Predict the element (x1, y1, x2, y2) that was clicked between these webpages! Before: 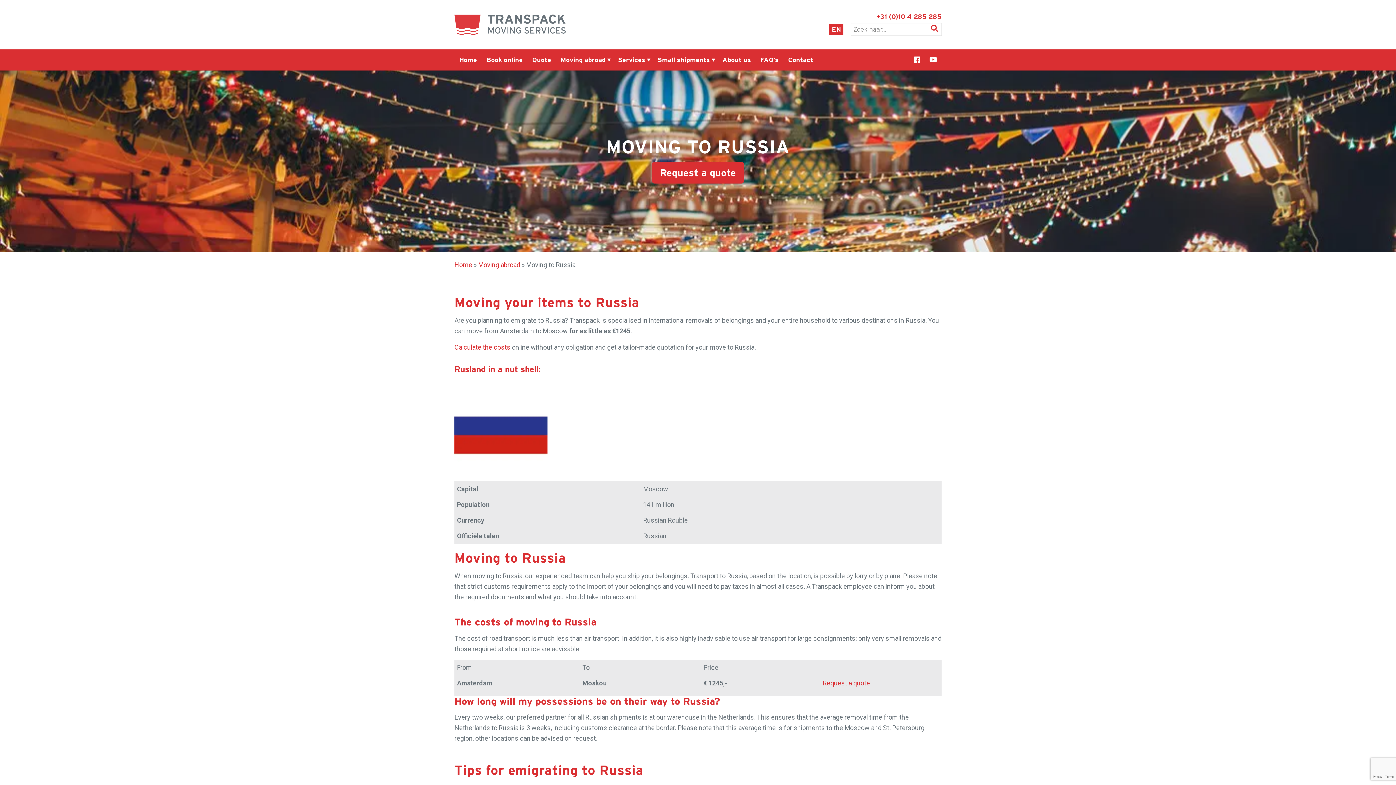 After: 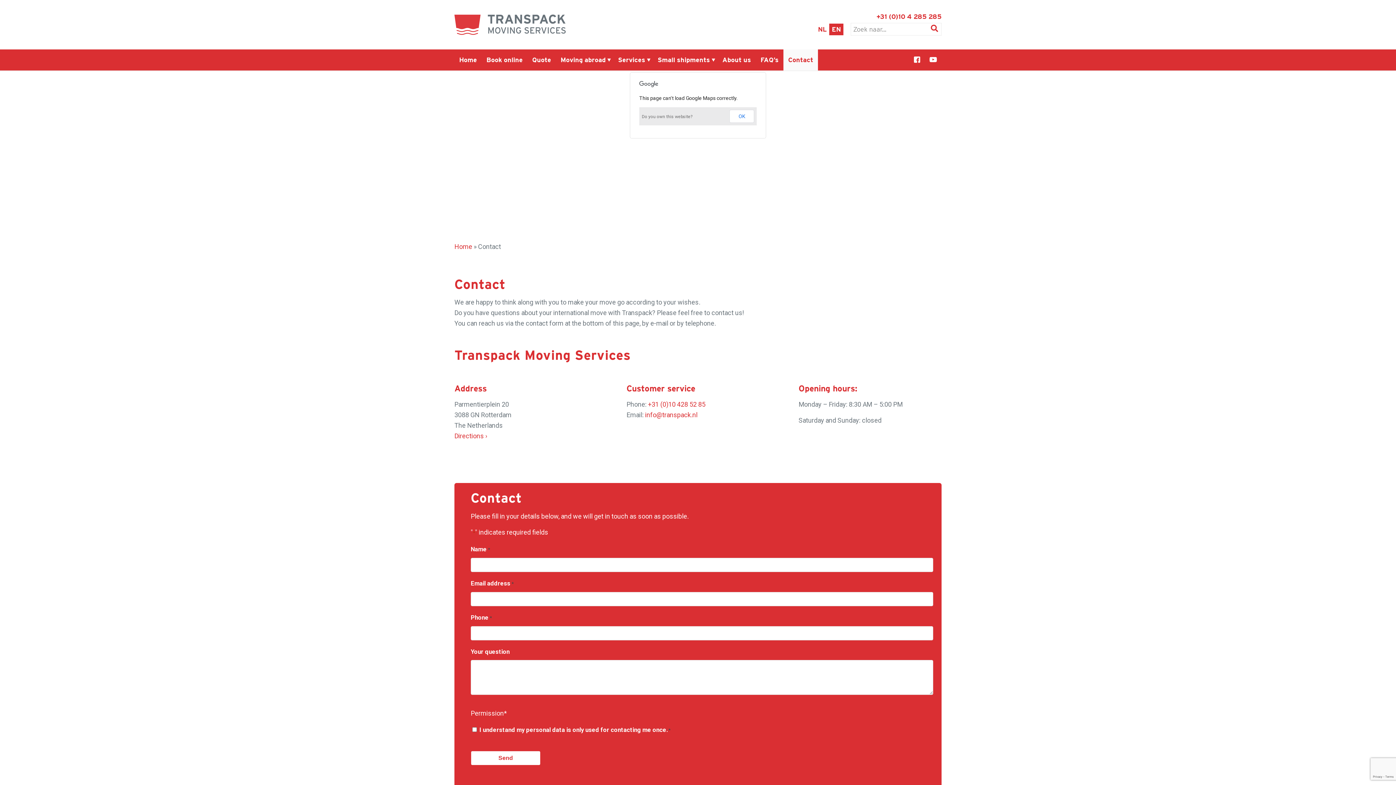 Action: bbox: (783, 49, 818, 70) label: Contact